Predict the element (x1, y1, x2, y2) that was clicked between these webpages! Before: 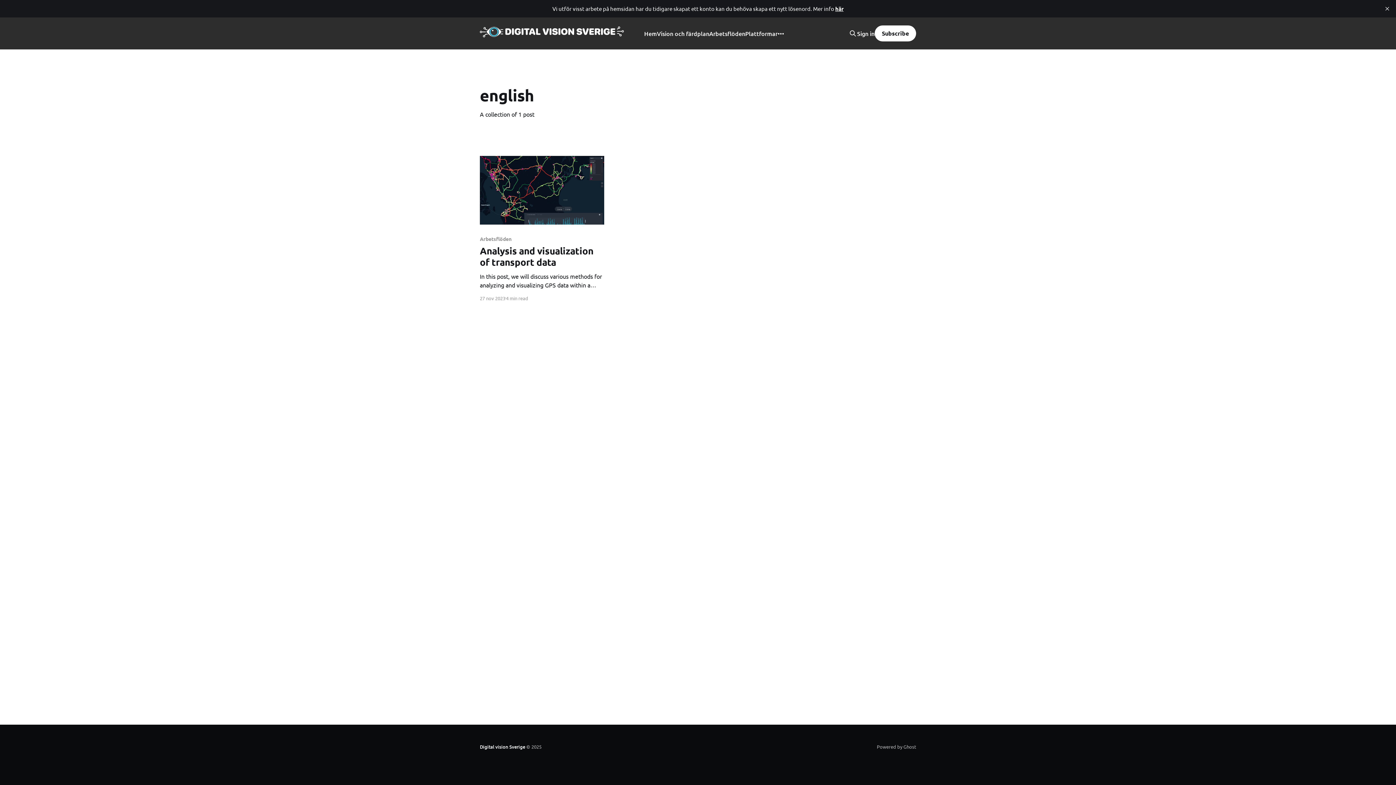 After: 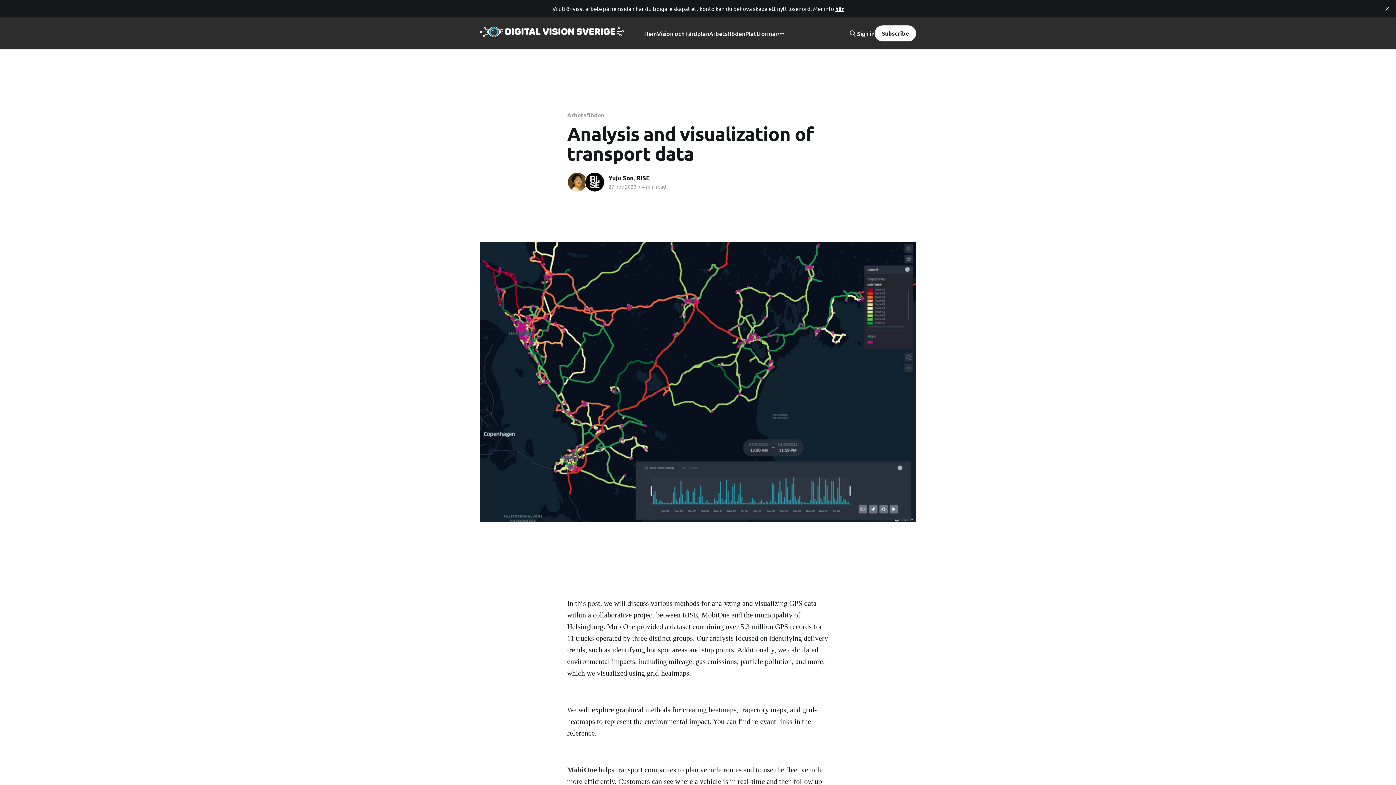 Action: bbox: (480, 236, 604, 289) label: Arbetsflöden
Analysis and visualization of transport data
In this post, we will discuss various methods for analyzing and visualizing GPS data within a collaborative project between RISE, MobiOne and the municipality of Helsingborg. MobiOne provided a dataset containing over 5.3 million GPS records for 11 trucks operated by three distinct groups. Our analysis focused on identifying